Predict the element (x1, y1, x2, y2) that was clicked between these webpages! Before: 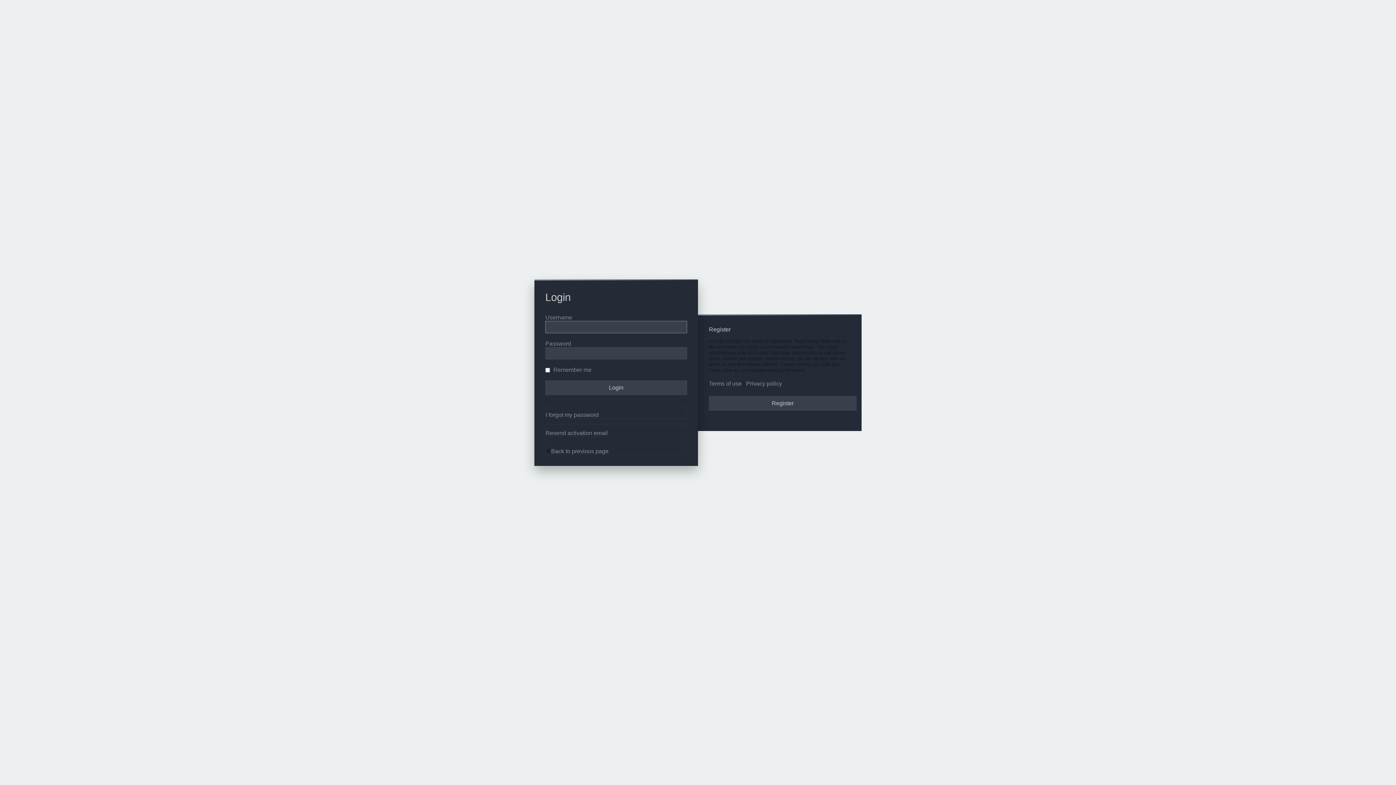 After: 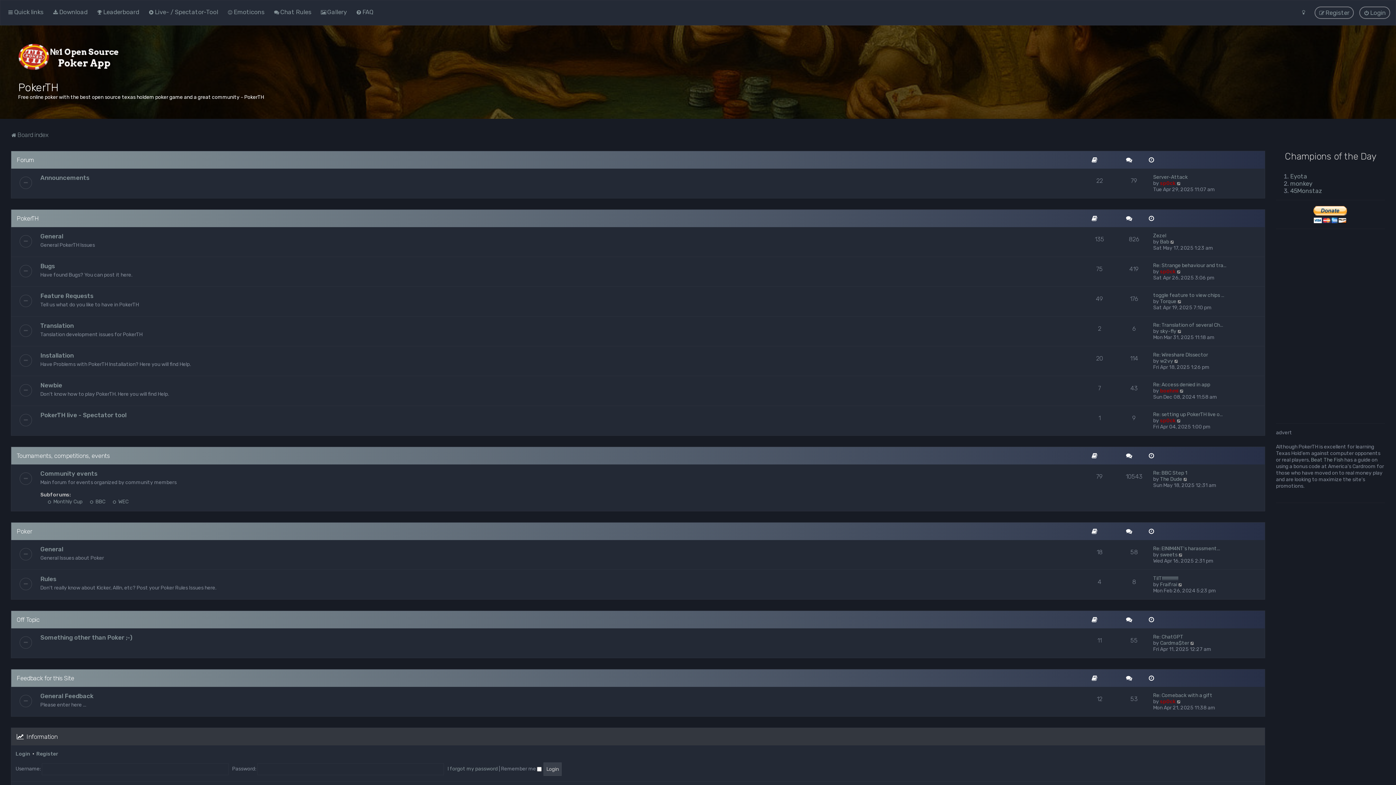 Action: label: Back to previous page bbox: (551, 448, 608, 454)